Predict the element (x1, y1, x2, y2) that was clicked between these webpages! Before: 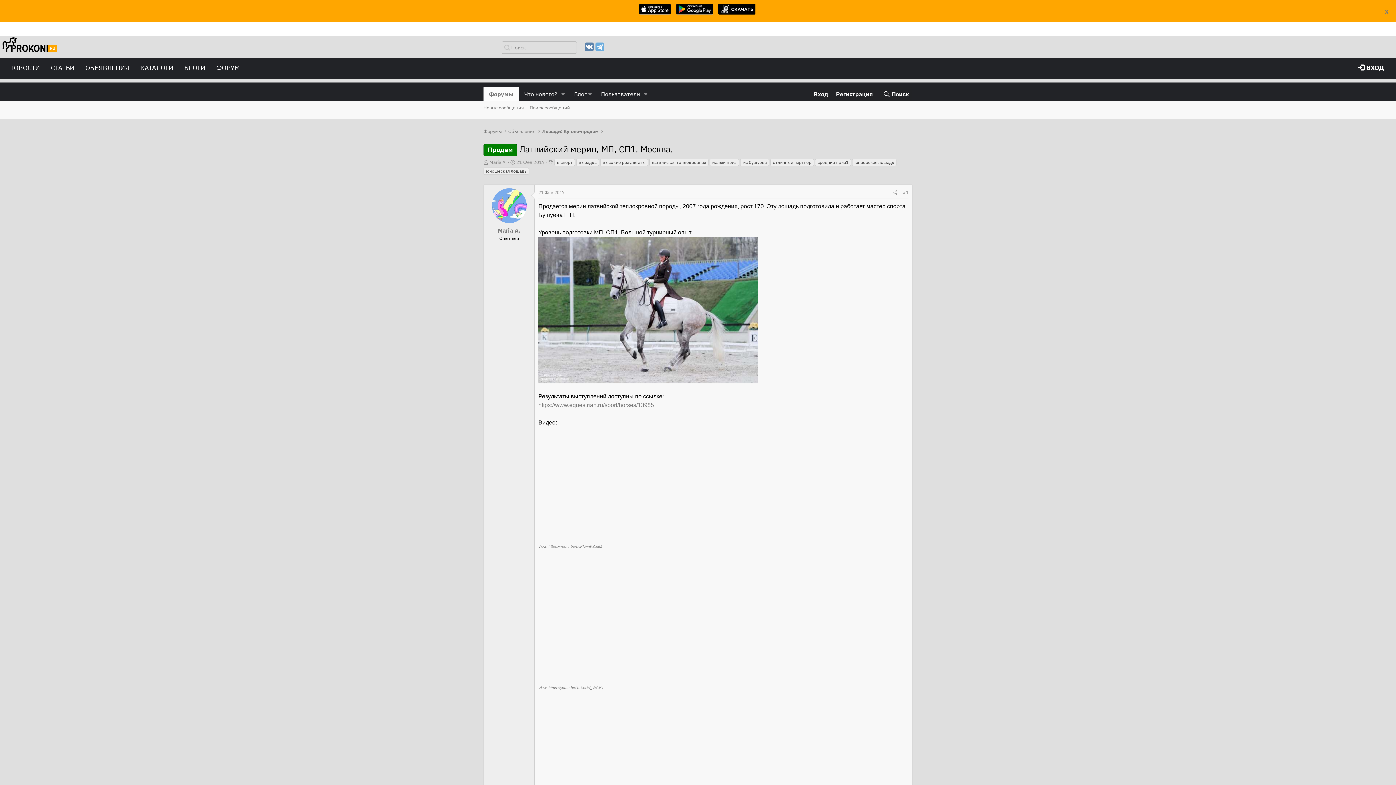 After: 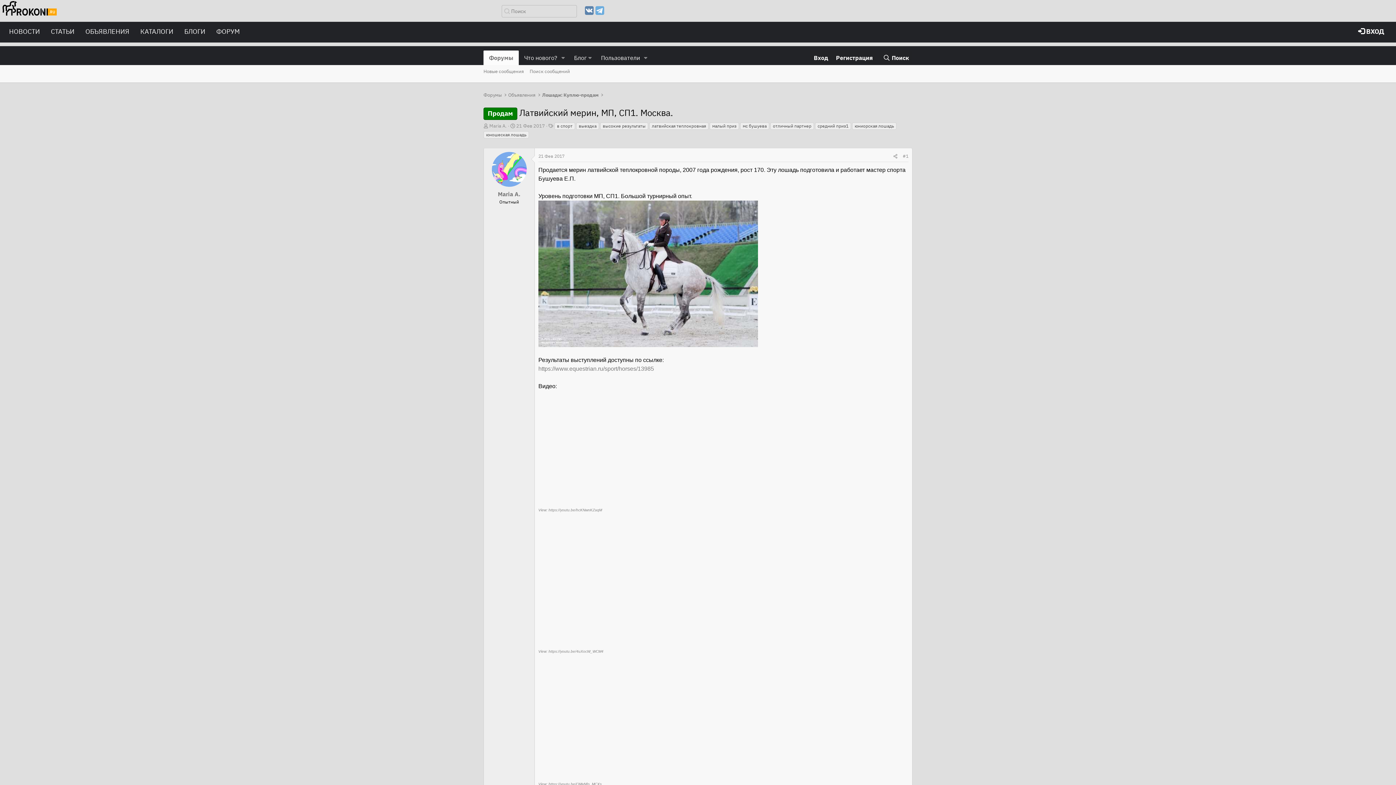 Action: bbox: (1385, 8, 1389, 15) label: X